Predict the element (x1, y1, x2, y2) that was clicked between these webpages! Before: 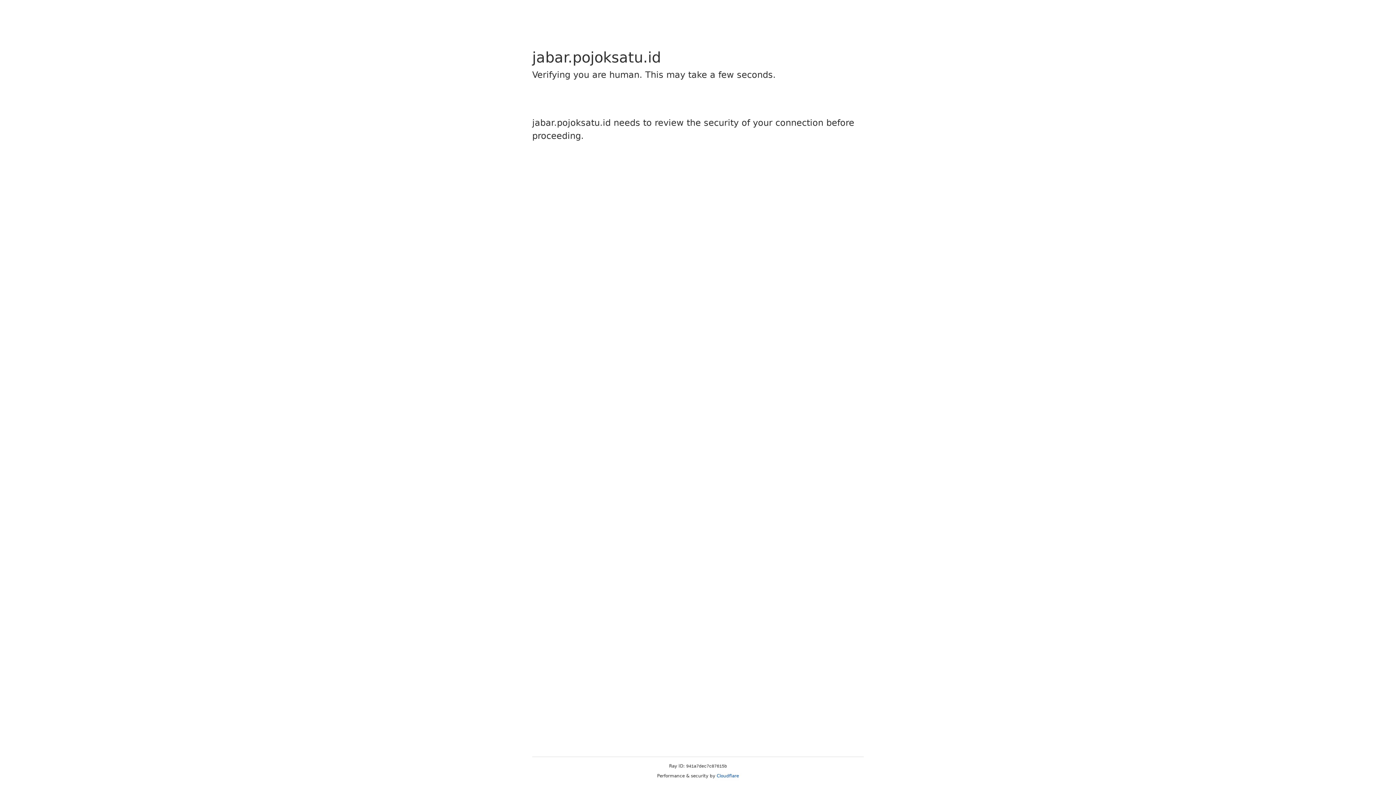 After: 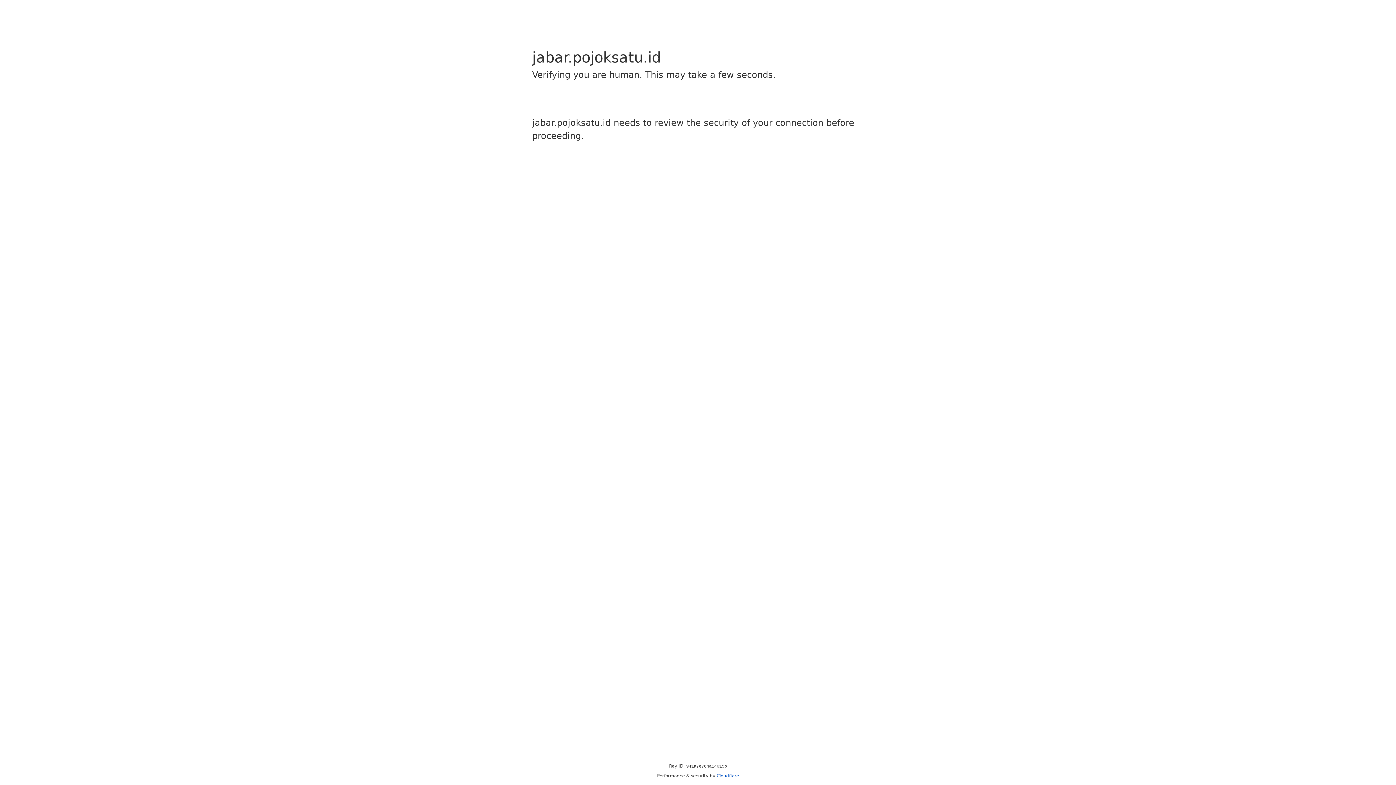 Action: label: Cloudflare bbox: (716, 773, 739, 778)